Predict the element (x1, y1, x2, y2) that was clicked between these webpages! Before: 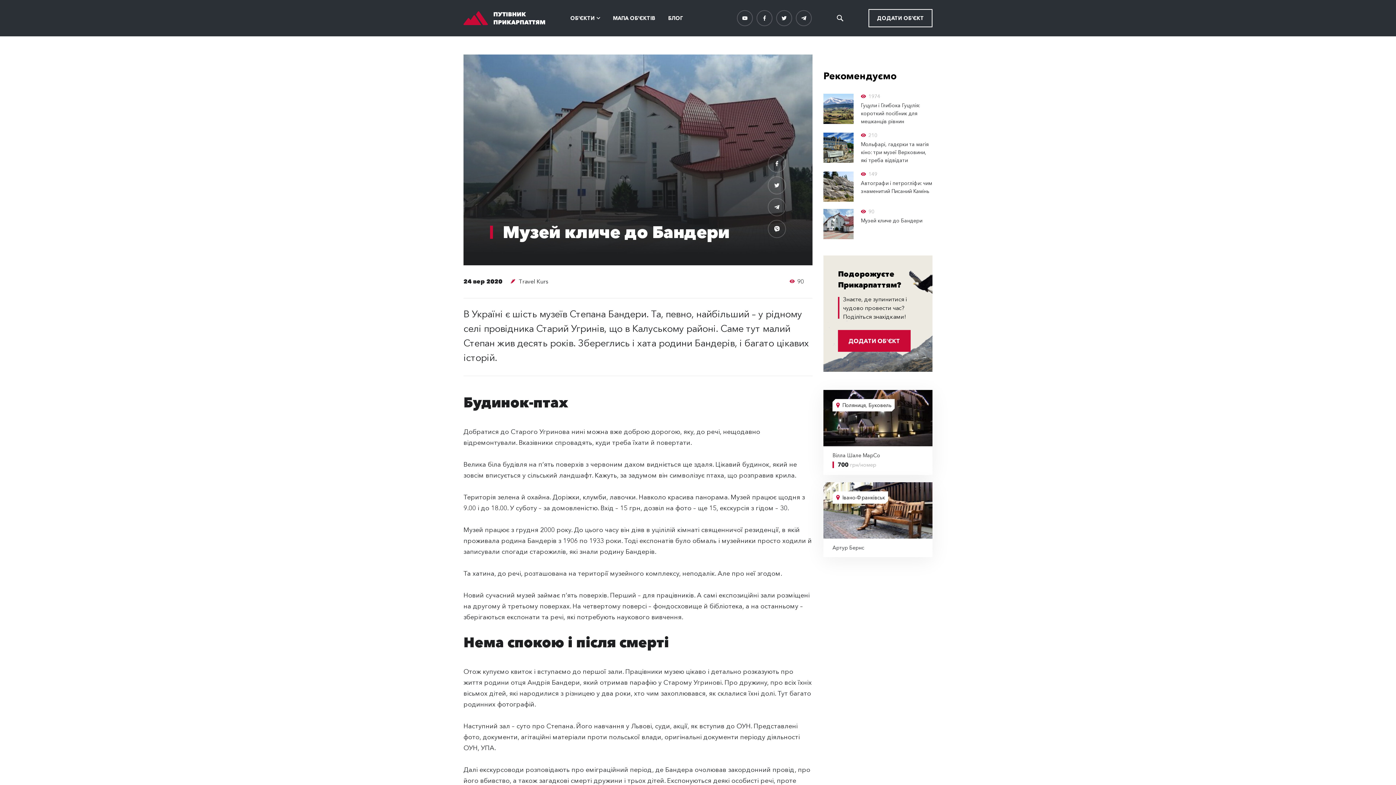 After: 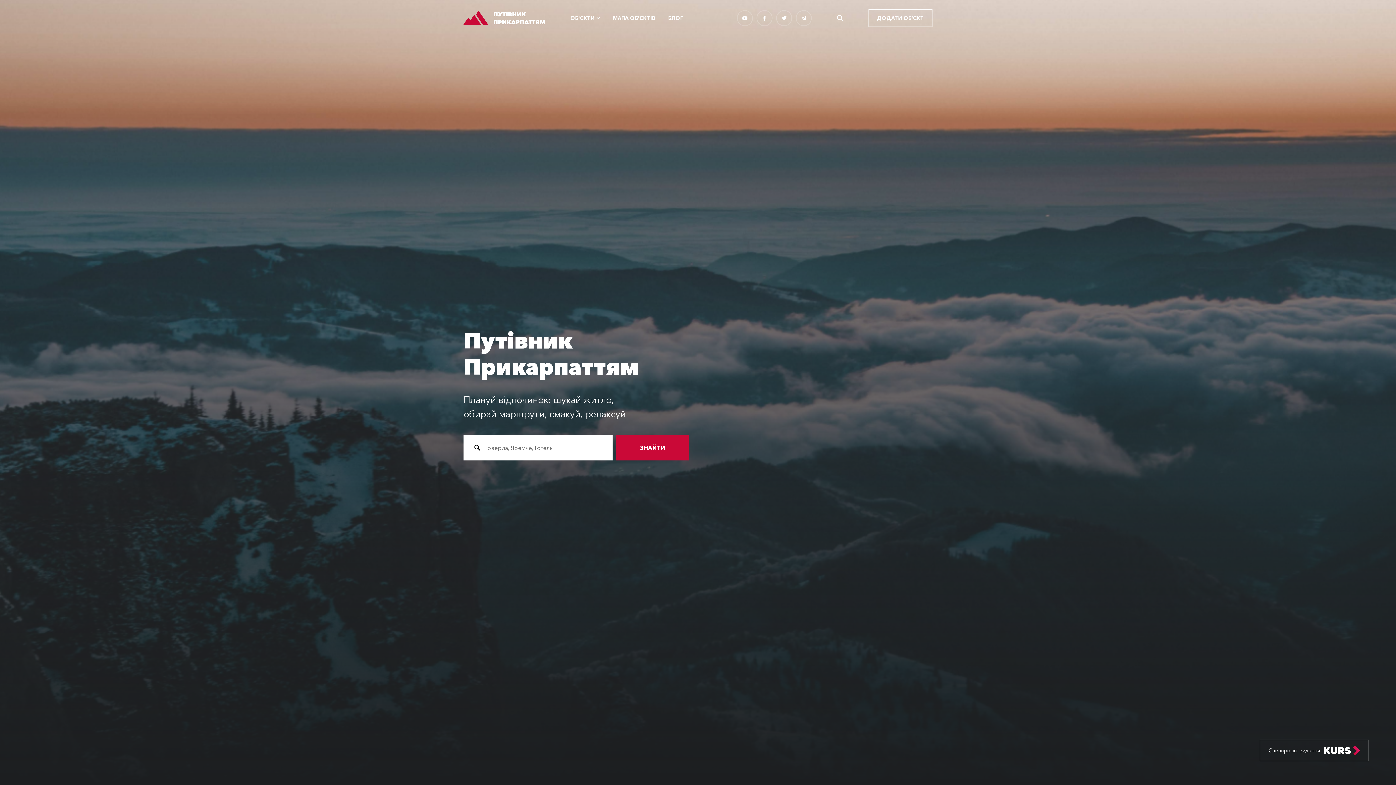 Action: bbox: (463, 10, 545, 26)